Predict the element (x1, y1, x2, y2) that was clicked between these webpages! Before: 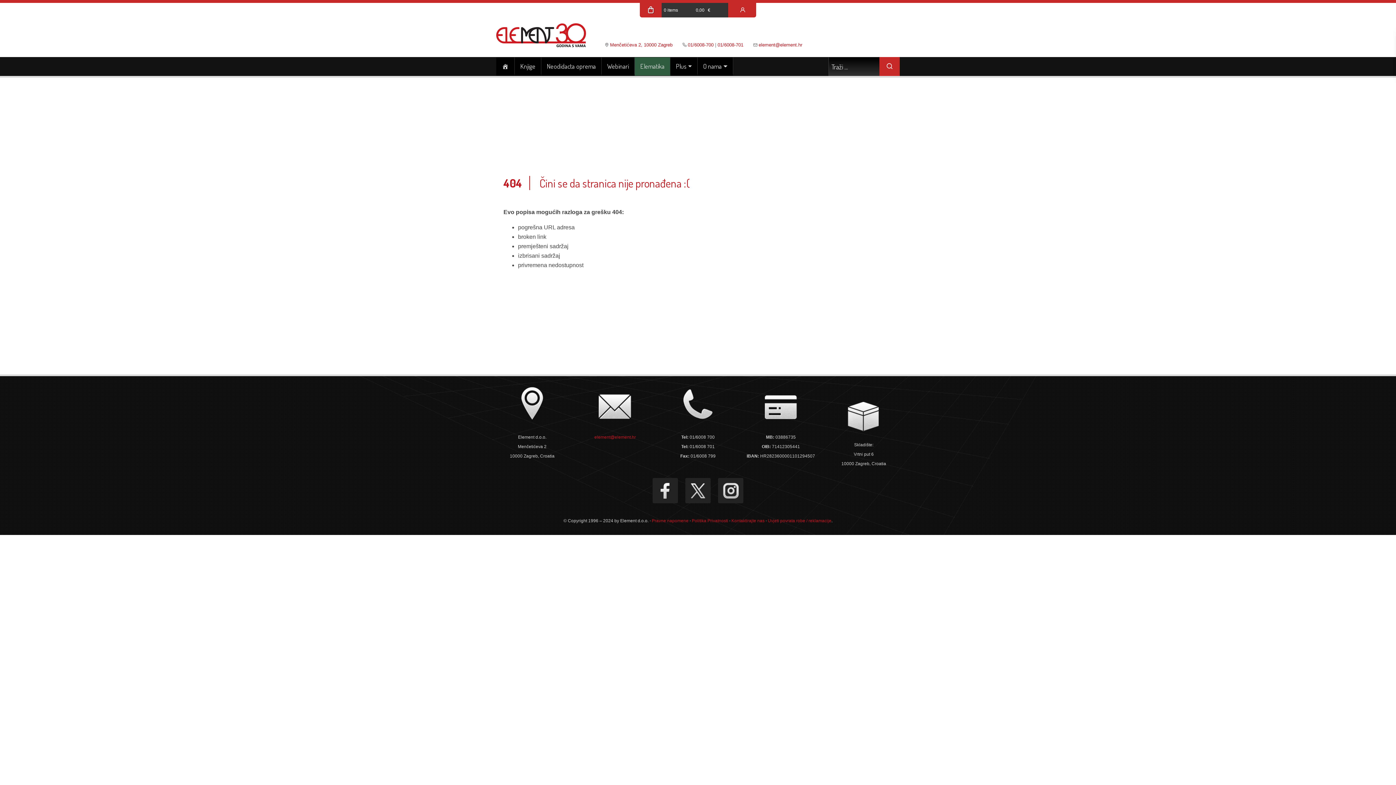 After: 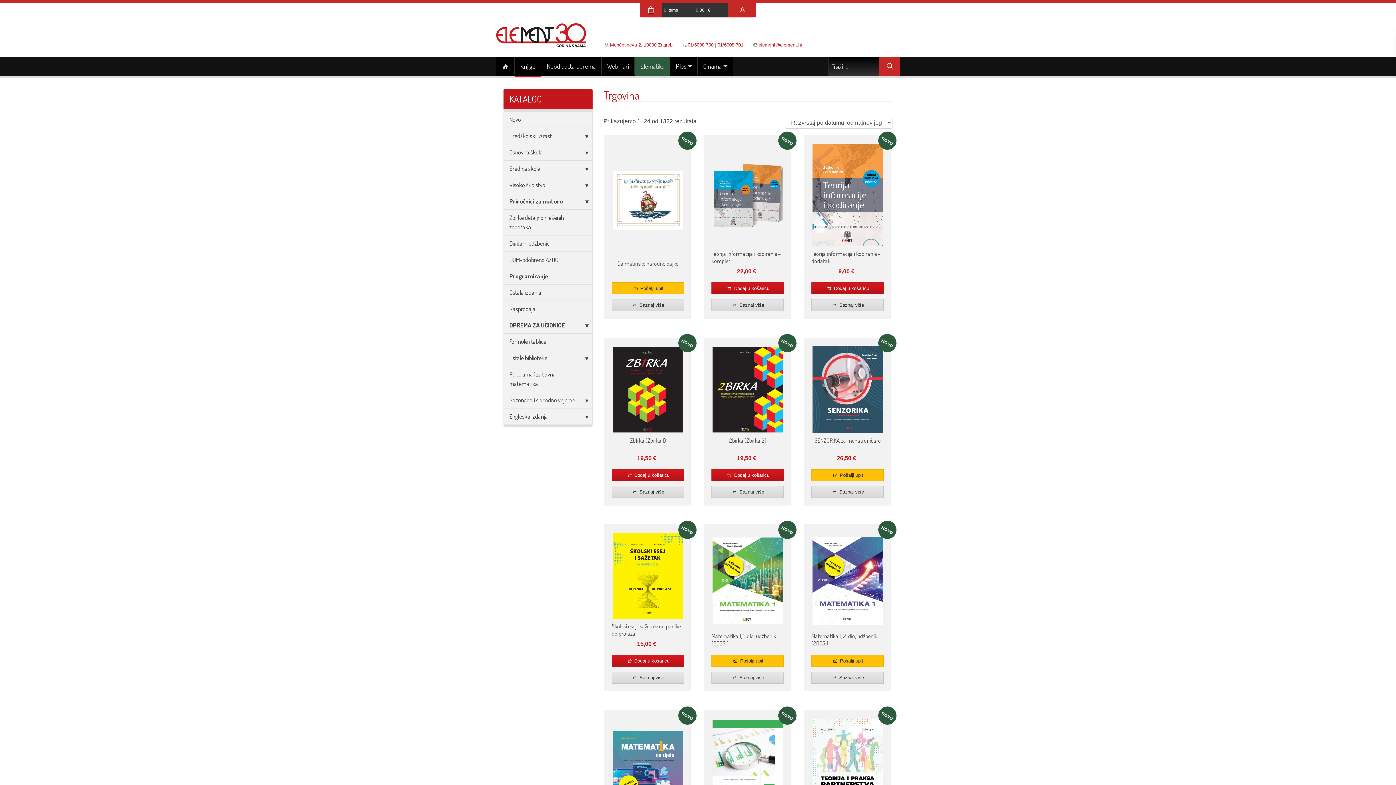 Action: label: Knjige bbox: (514, 57, 541, 75)